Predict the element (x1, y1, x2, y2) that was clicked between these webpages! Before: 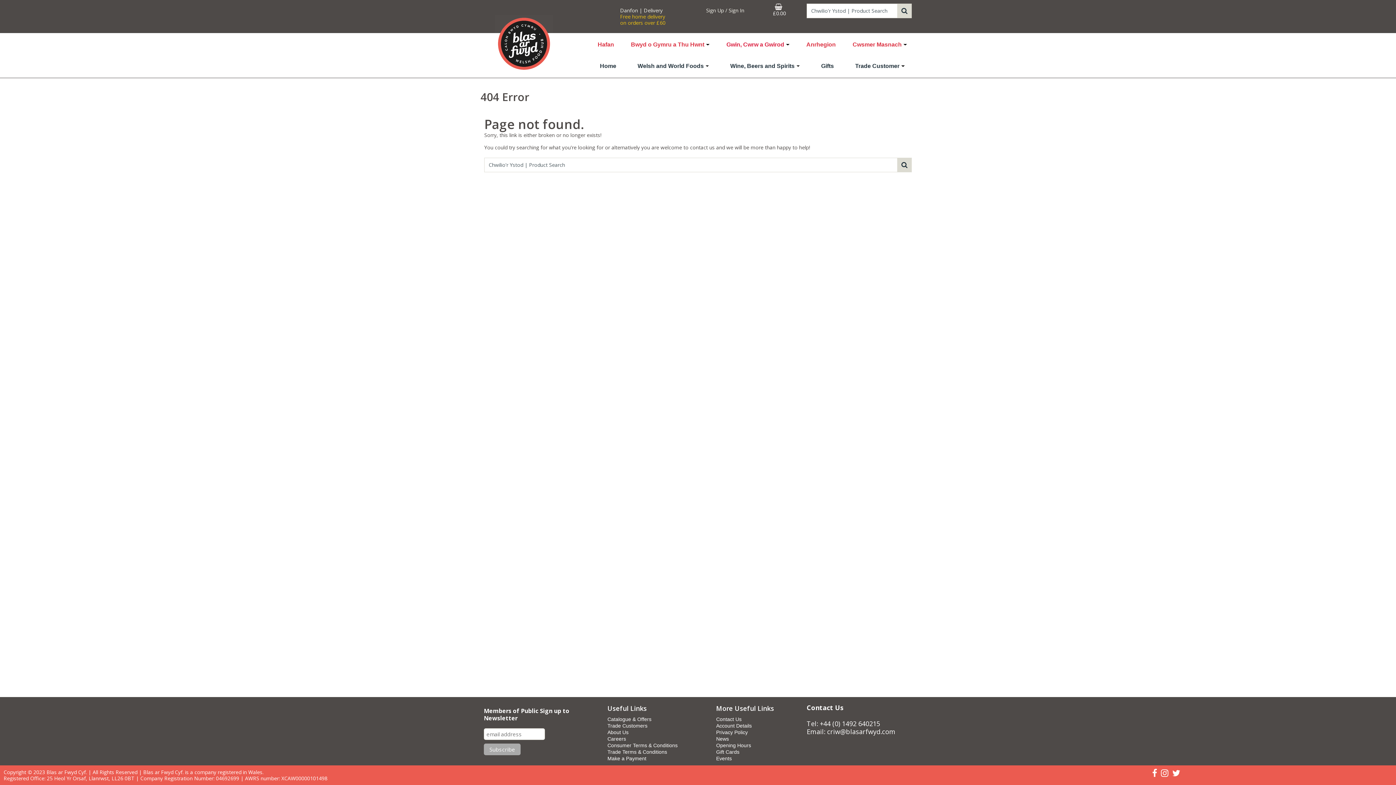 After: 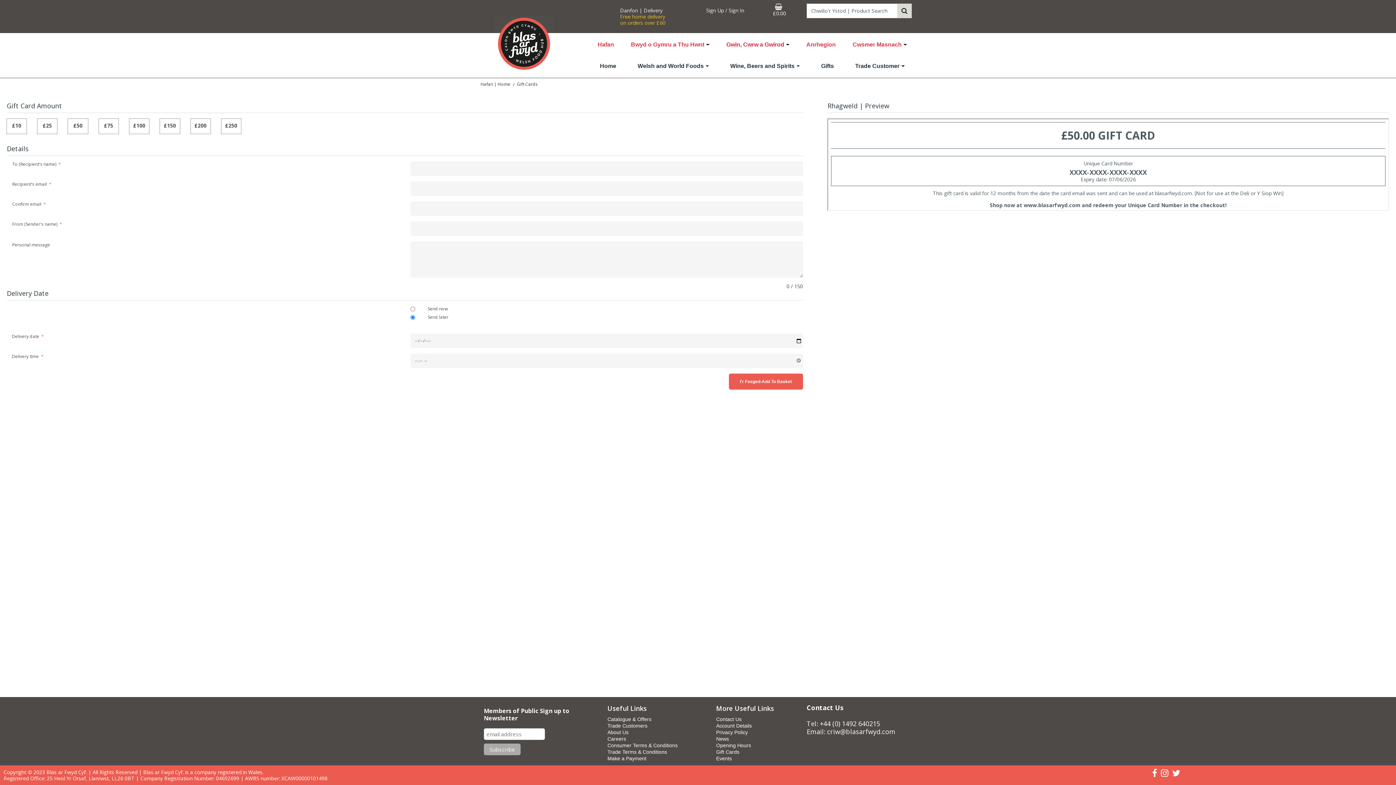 Action: label: Gift Cards bbox: (716, 749, 739, 755)